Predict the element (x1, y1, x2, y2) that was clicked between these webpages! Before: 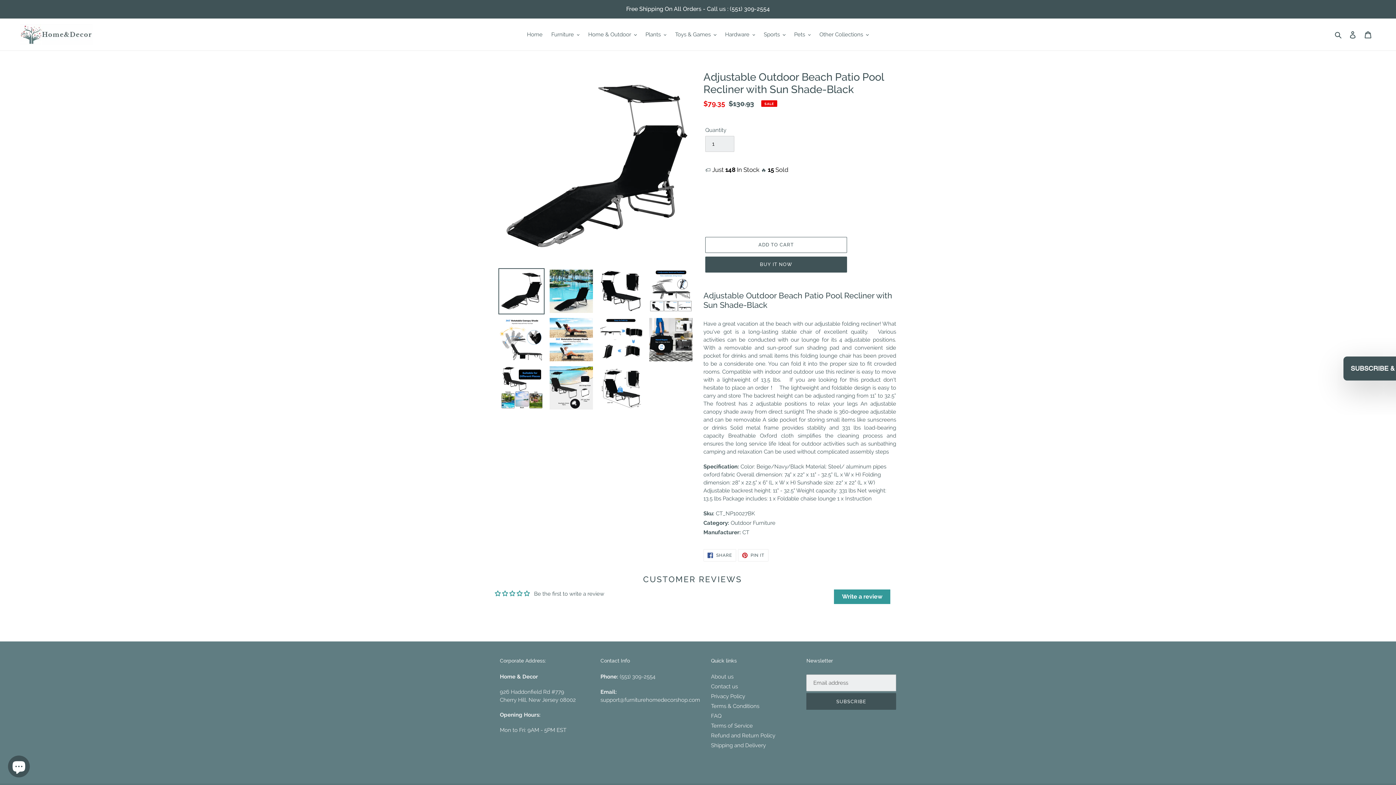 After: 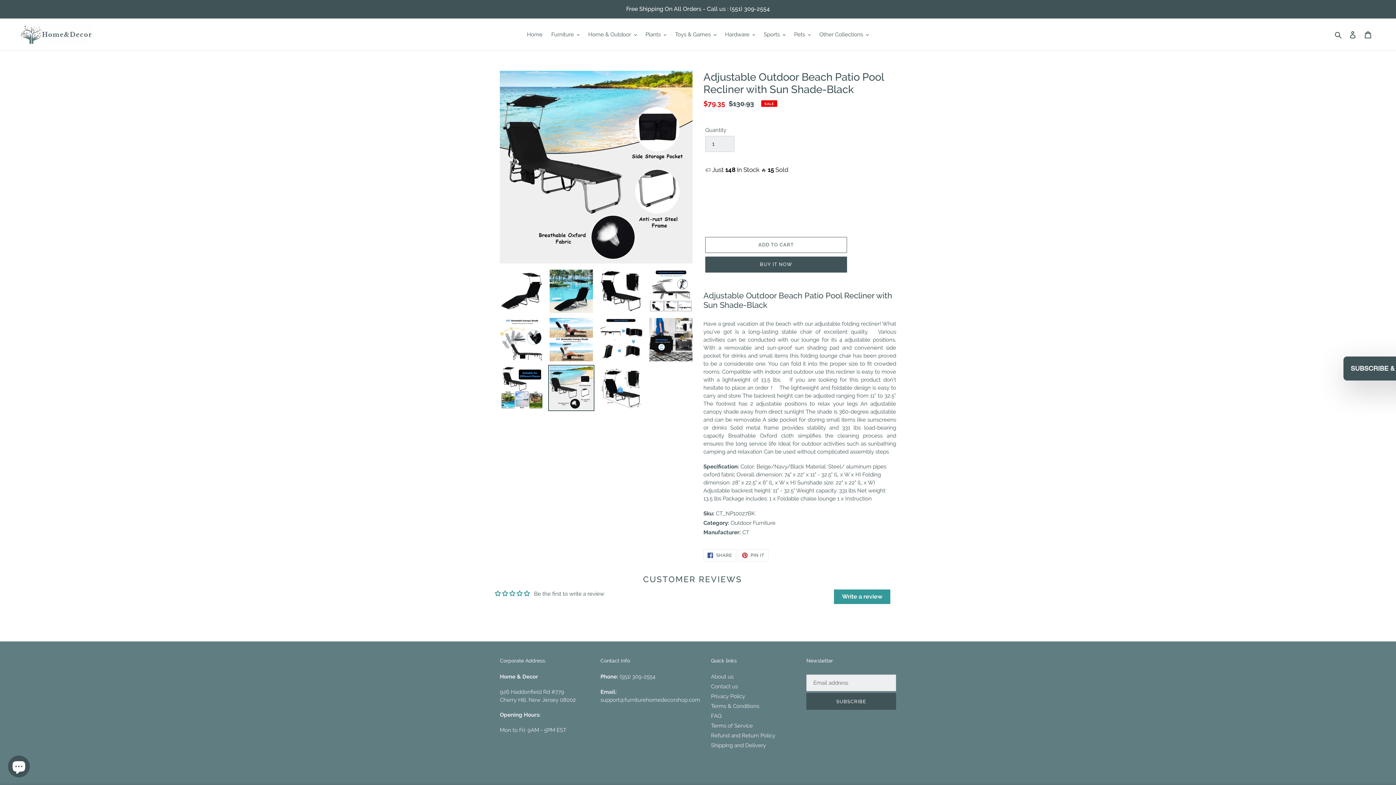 Action: bbox: (548, 365, 594, 411)